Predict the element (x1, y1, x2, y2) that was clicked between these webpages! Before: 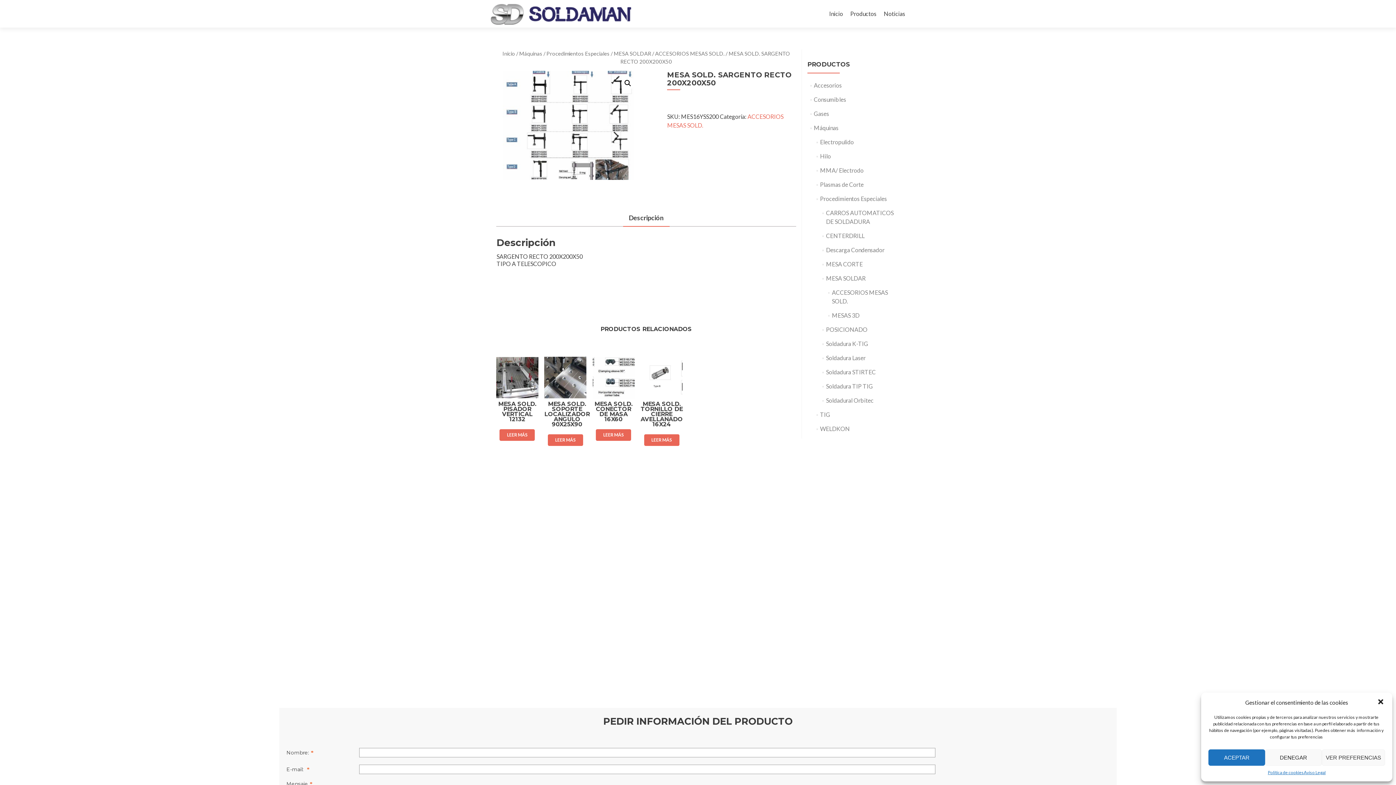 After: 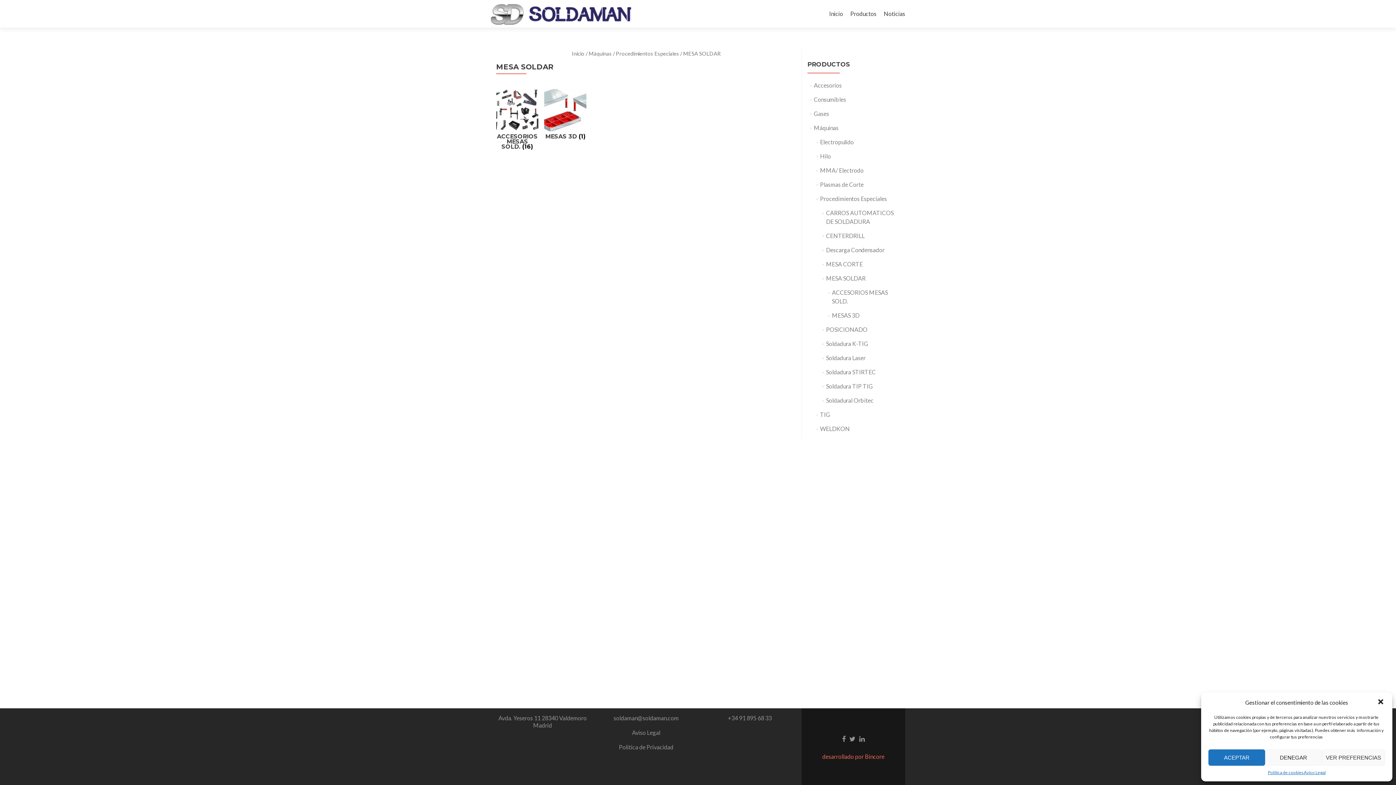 Action: label: MESA SOLDAR bbox: (826, 274, 865, 281)